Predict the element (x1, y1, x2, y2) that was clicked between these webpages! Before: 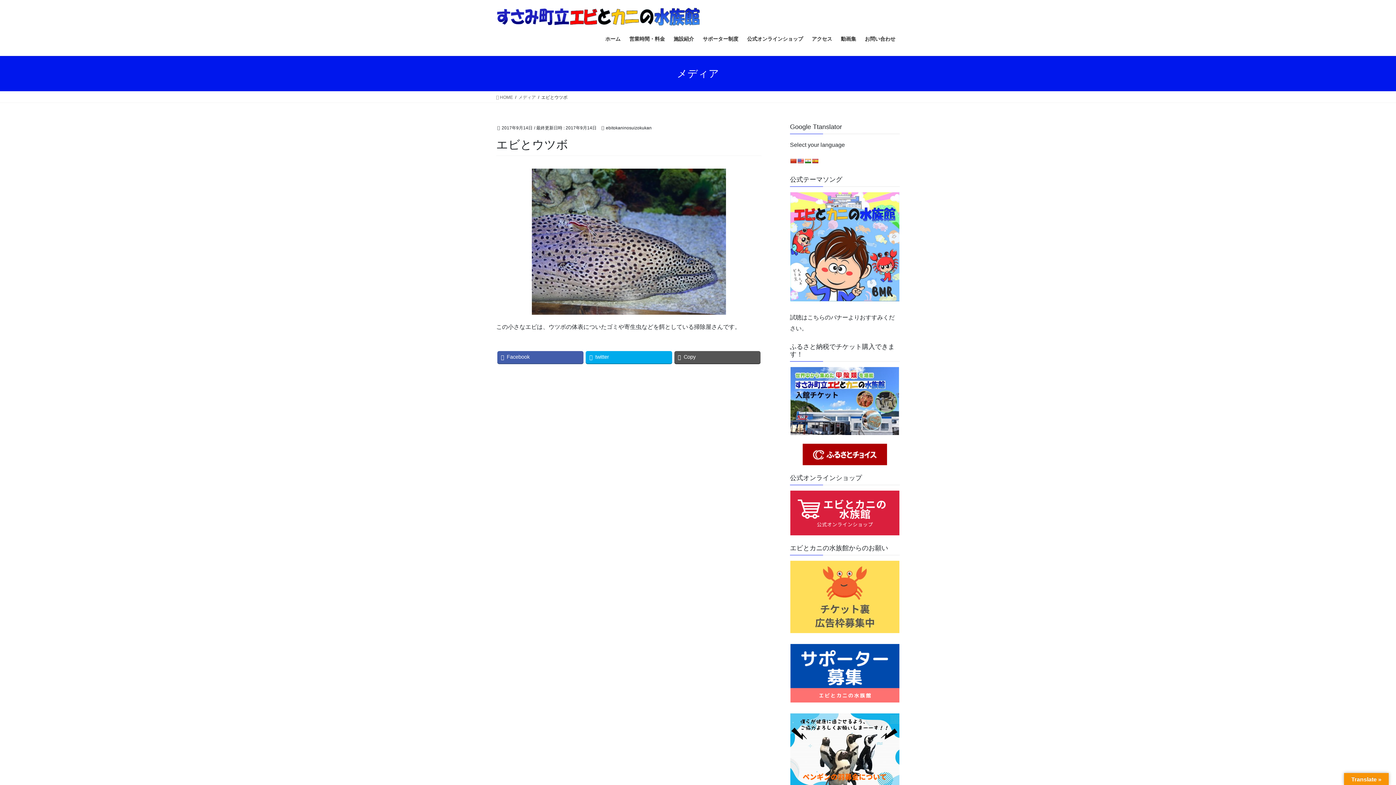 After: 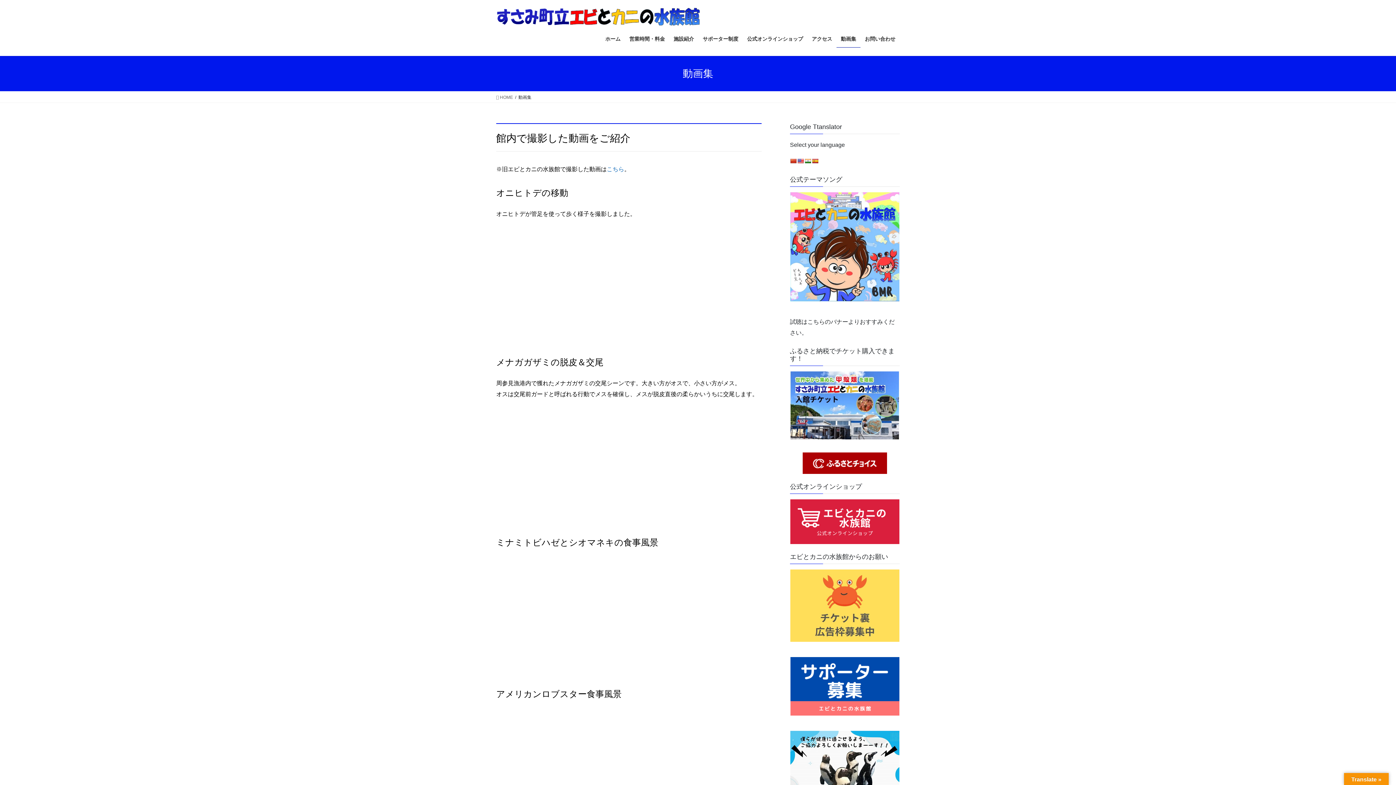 Action: label: 動画集 bbox: (836, 30, 860, 47)